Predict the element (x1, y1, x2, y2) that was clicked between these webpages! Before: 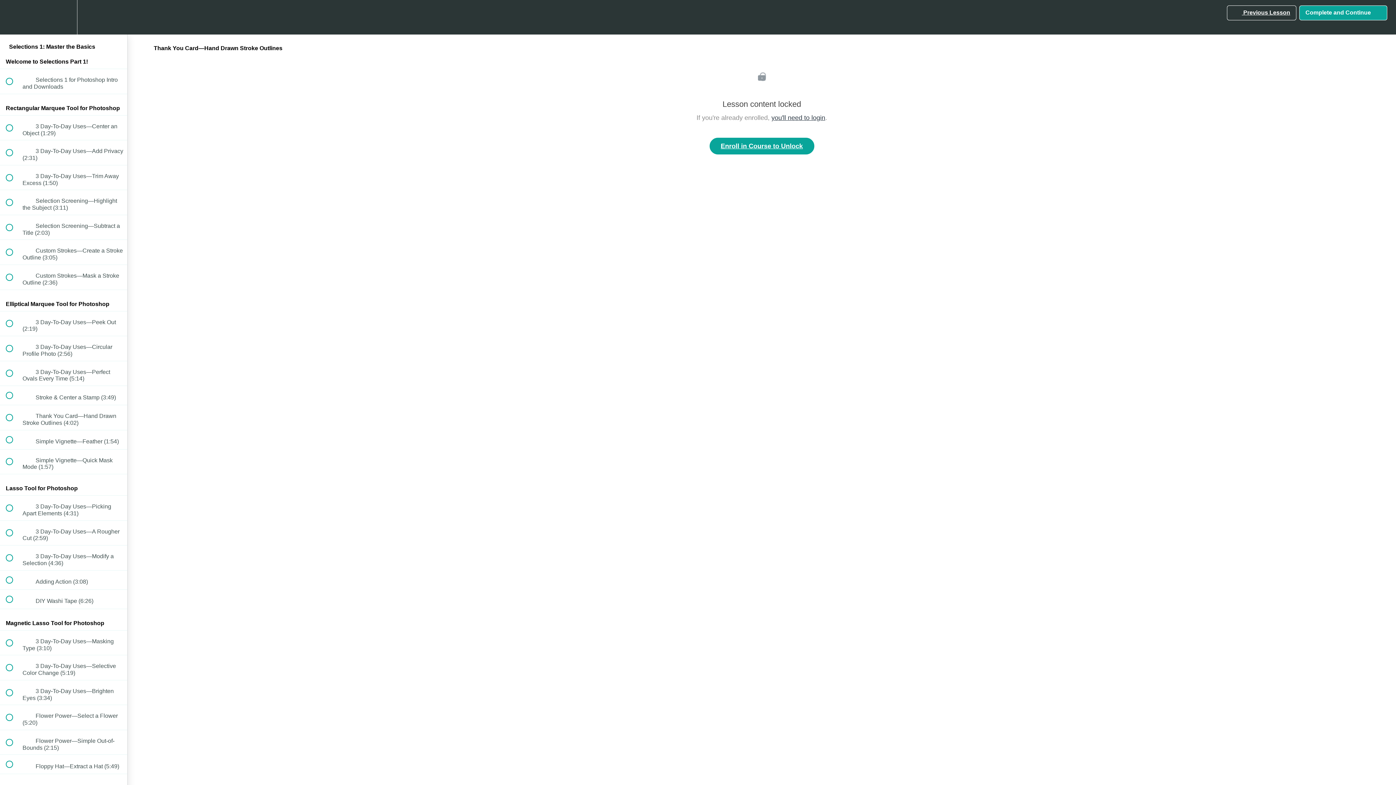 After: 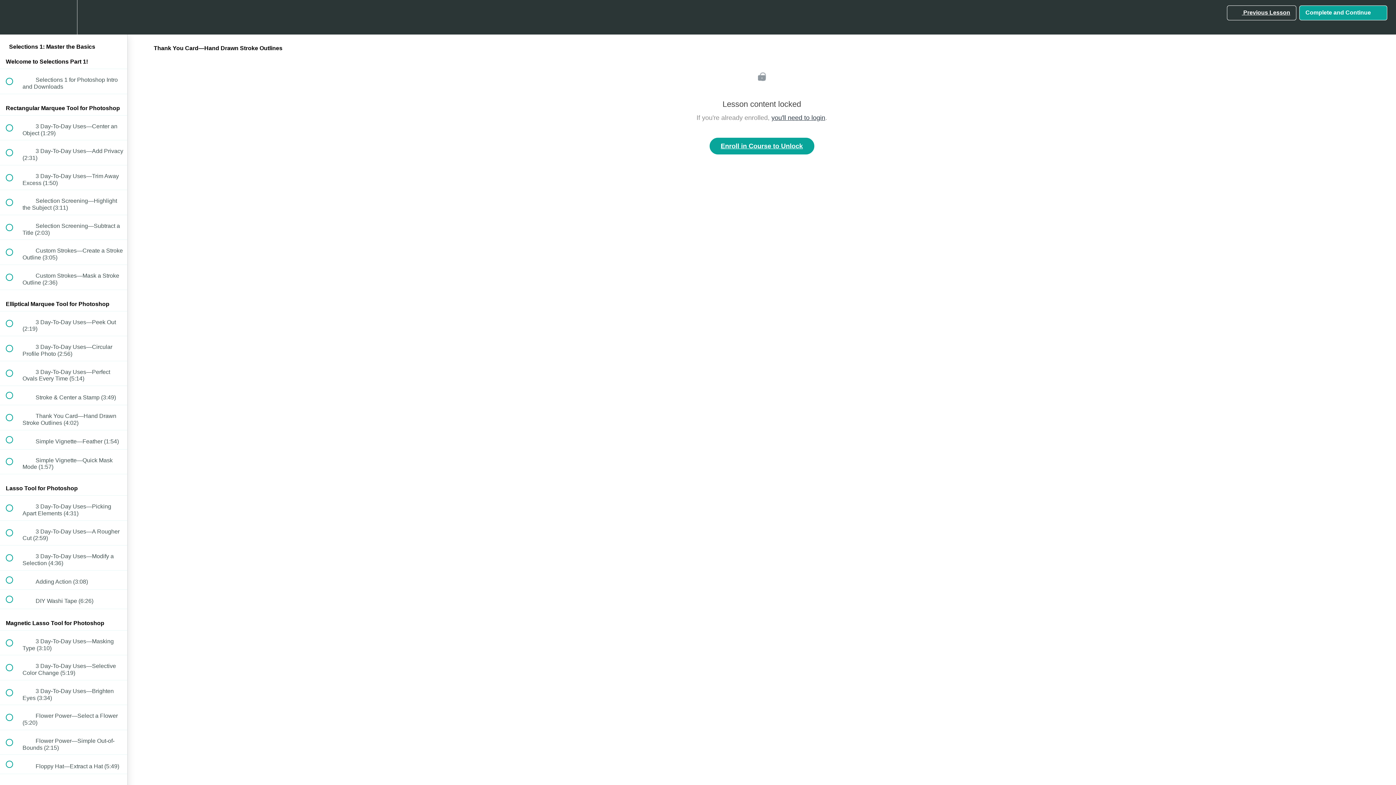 Action: bbox: (1299, 5, 1387, 20) label: Complete and Continue
 